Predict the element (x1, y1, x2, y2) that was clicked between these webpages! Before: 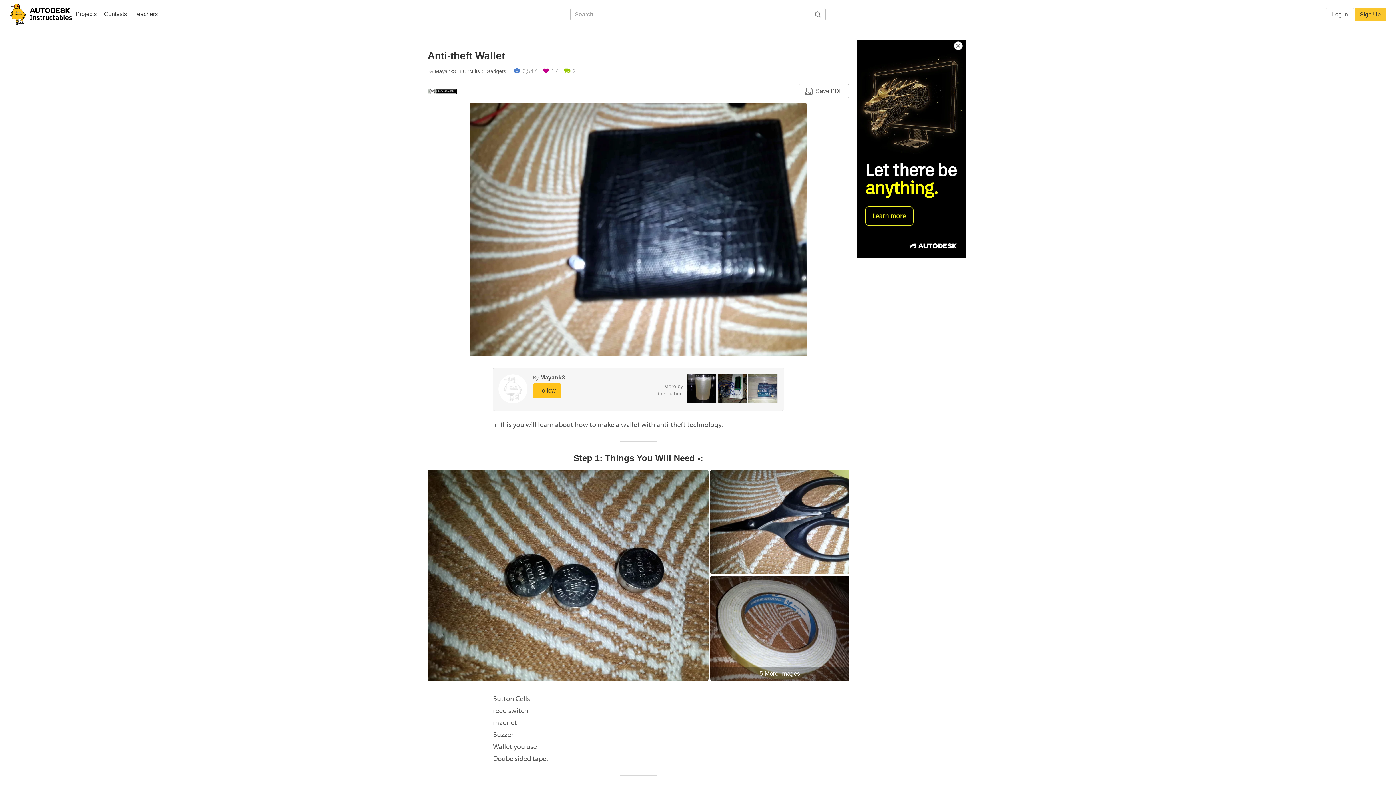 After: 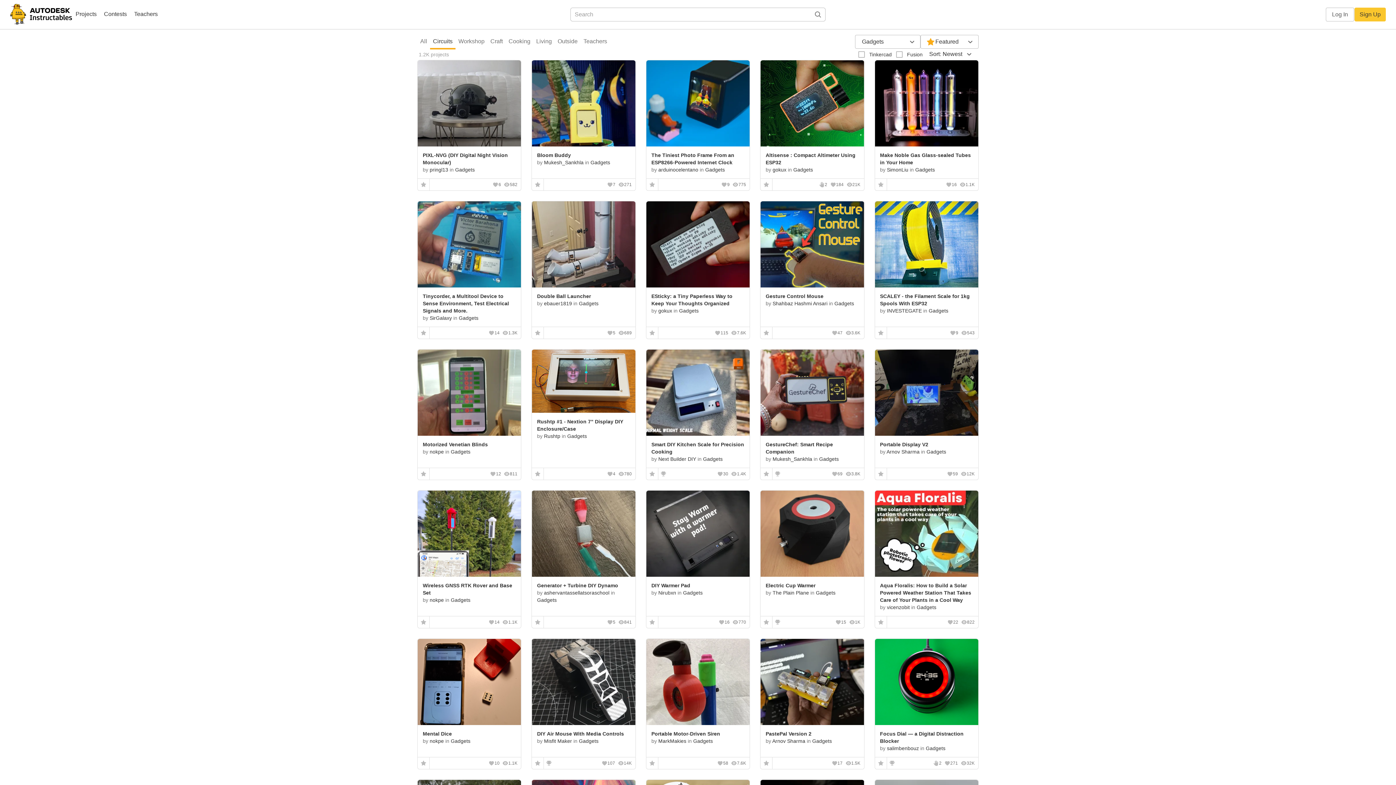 Action: bbox: (480, 68, 506, 74) label: Gadgets